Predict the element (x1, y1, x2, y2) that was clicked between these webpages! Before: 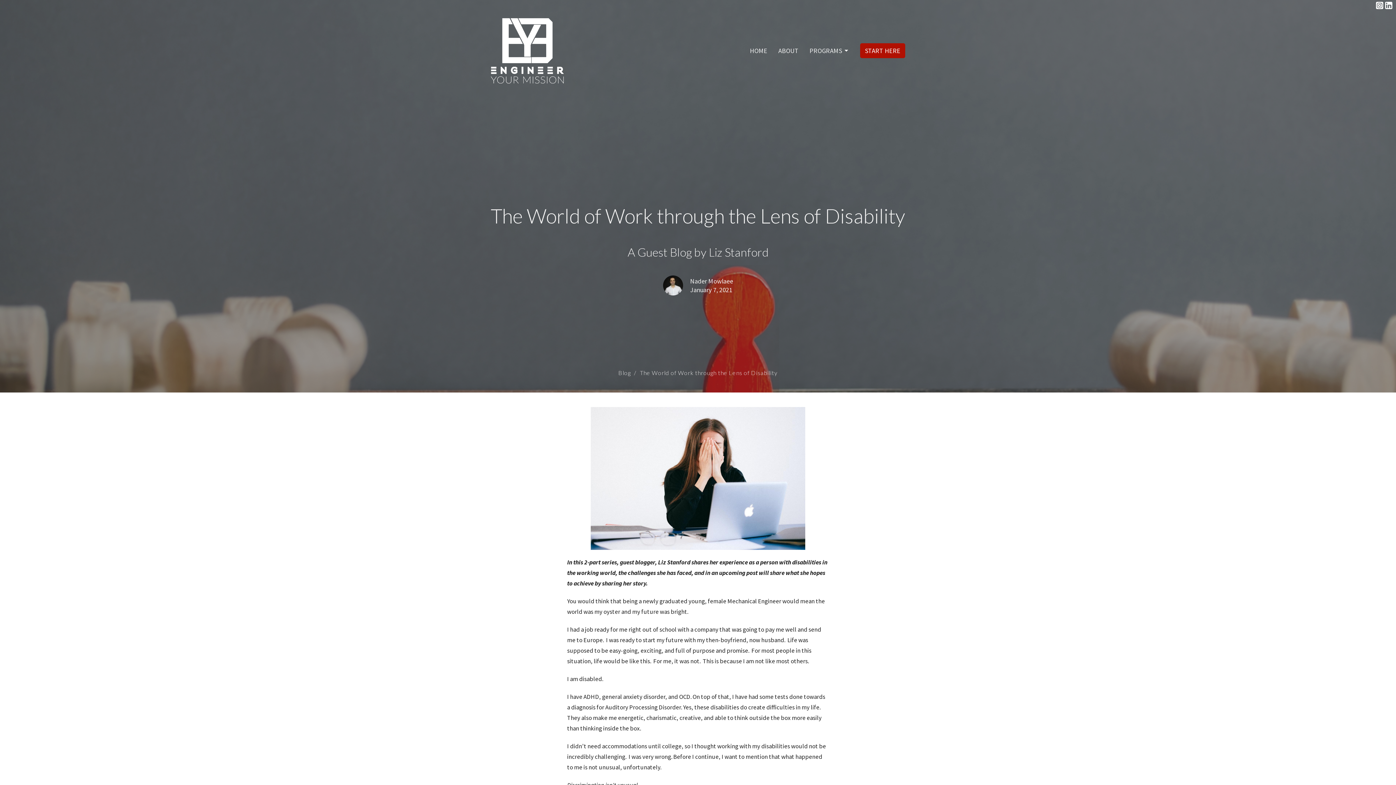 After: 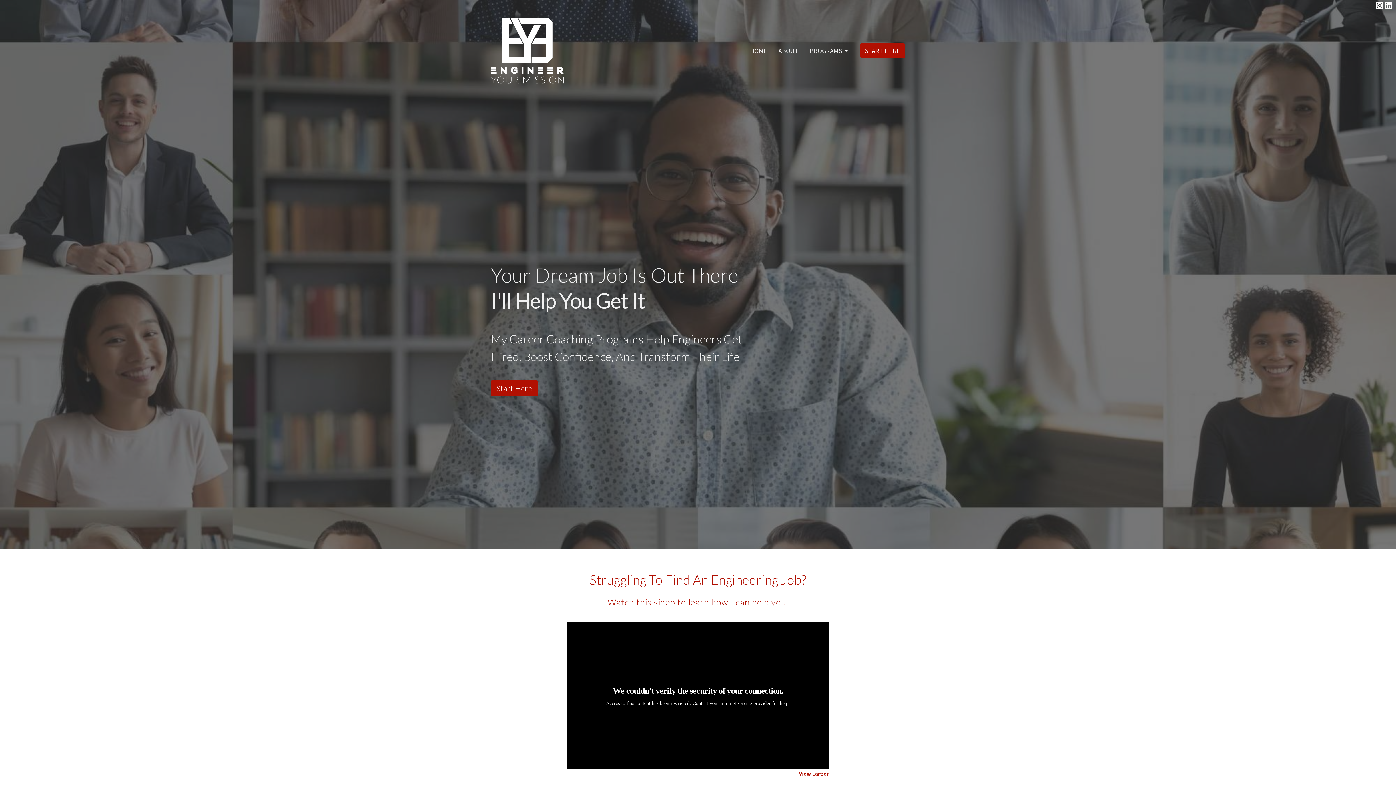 Action: bbox: (490, 18, 563, 83)